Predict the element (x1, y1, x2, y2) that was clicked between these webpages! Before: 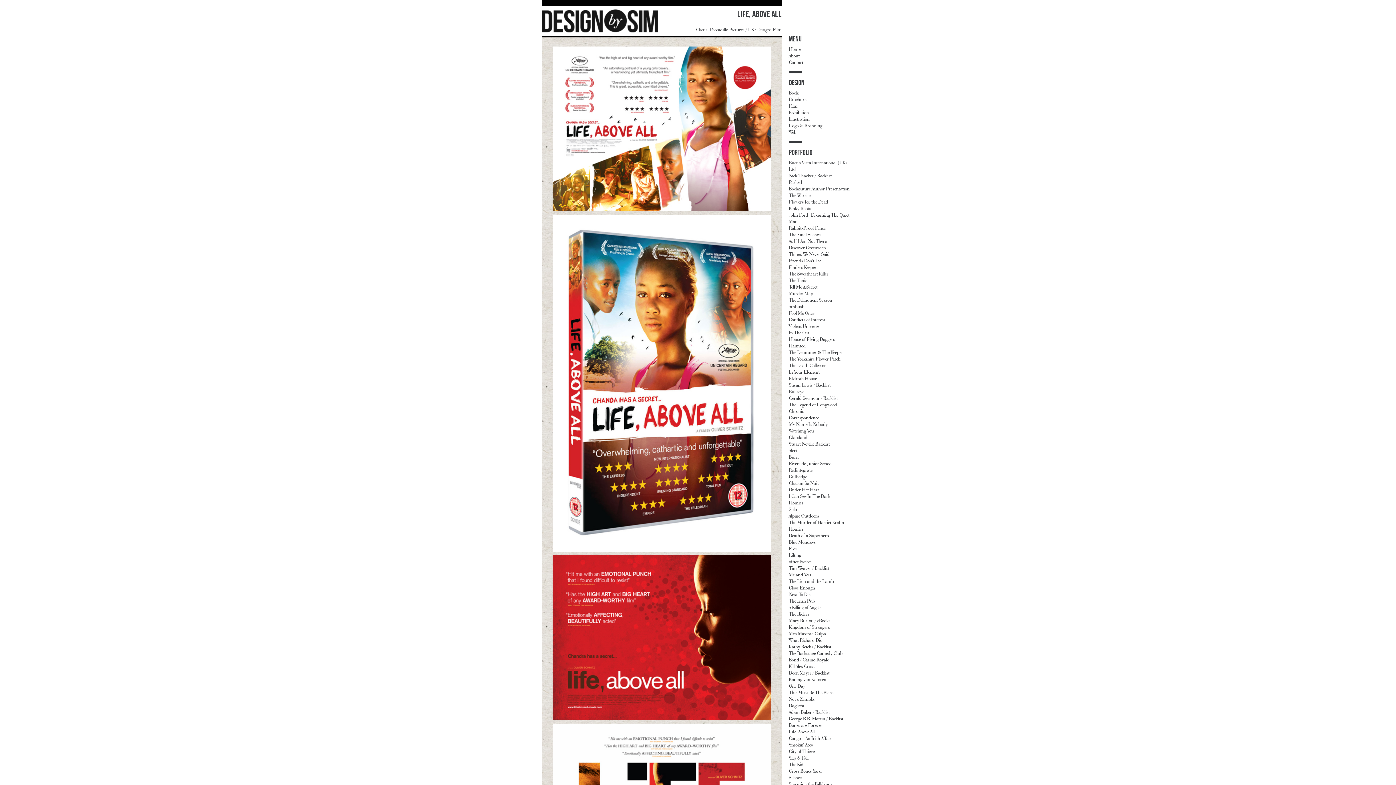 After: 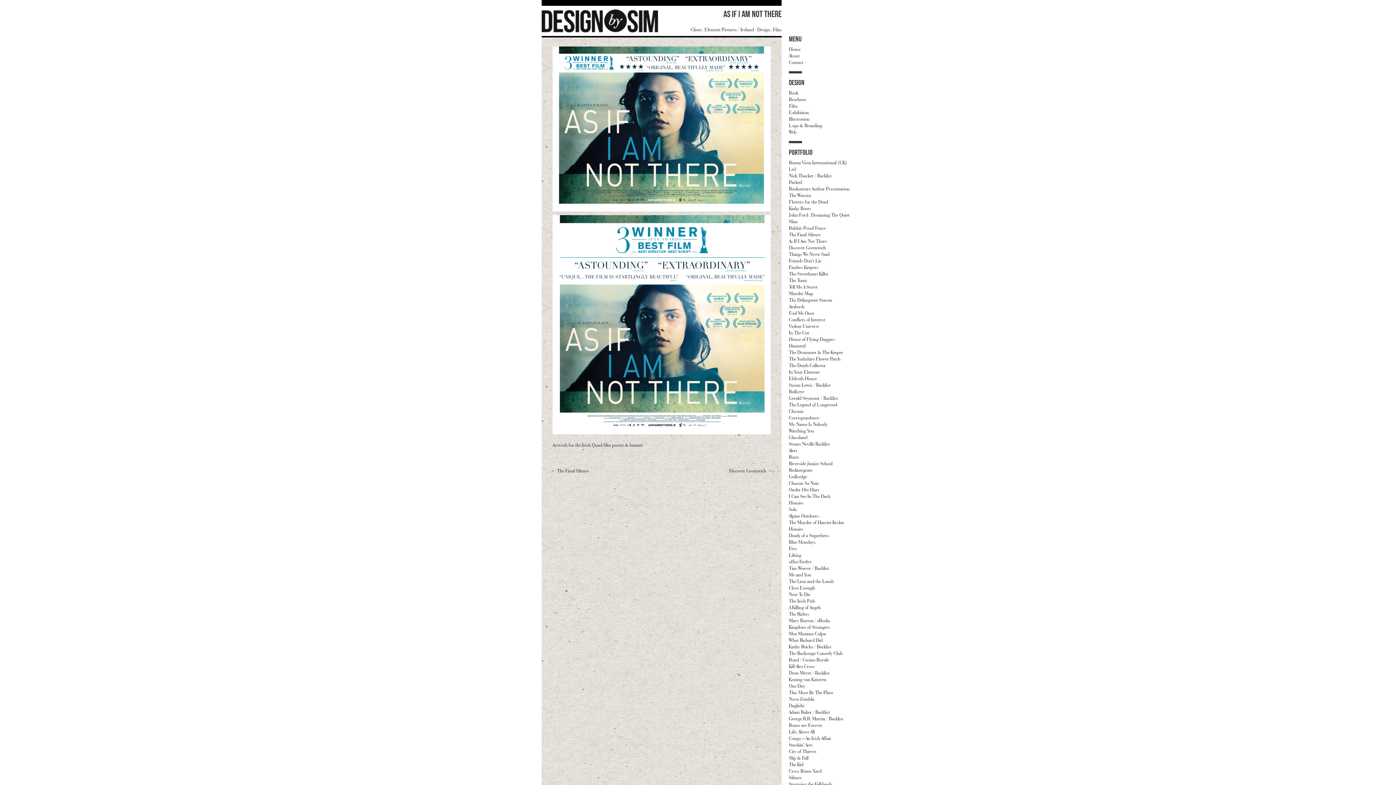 Action: label: As If I Am Not There bbox: (789, 238, 826, 244)